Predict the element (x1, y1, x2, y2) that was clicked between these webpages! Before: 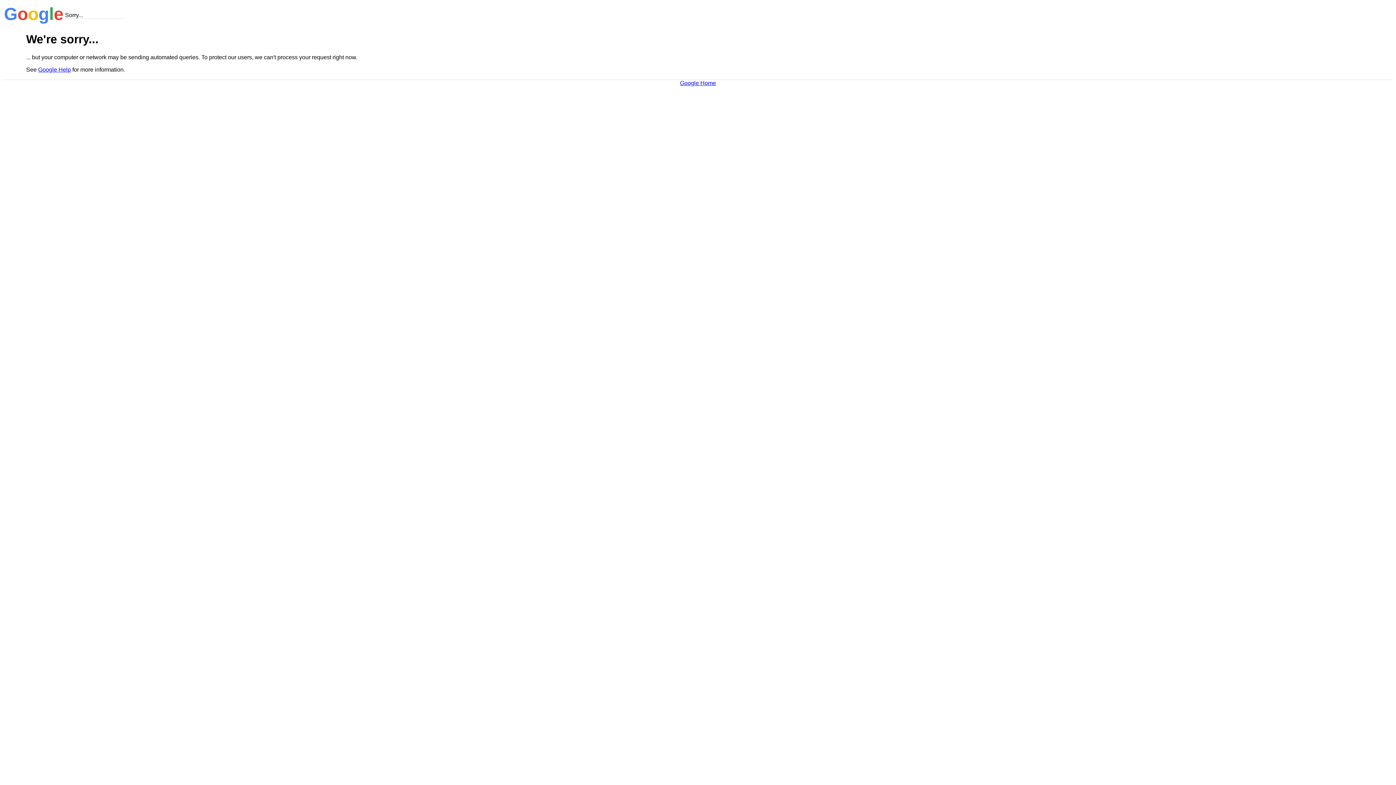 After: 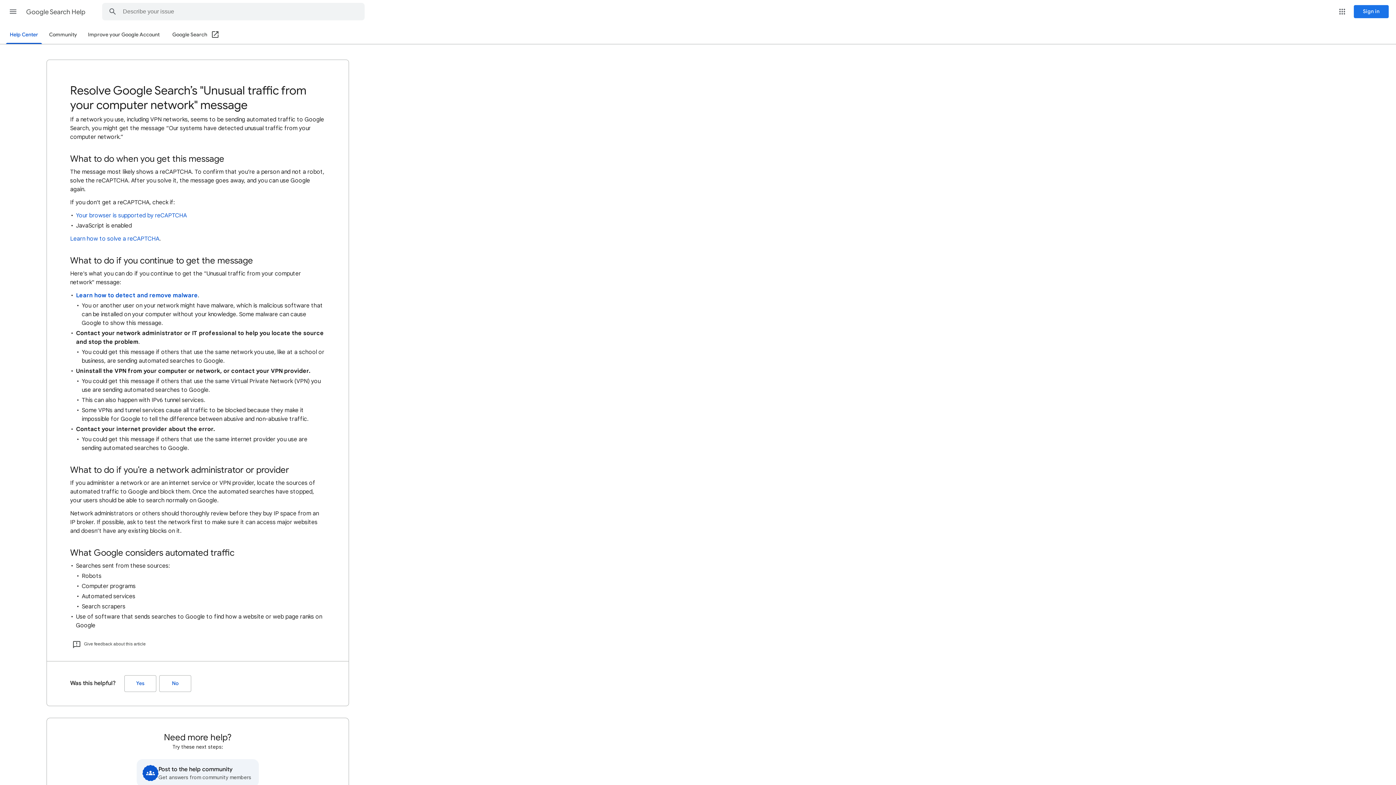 Action: label: Google Help bbox: (38, 66, 70, 72)